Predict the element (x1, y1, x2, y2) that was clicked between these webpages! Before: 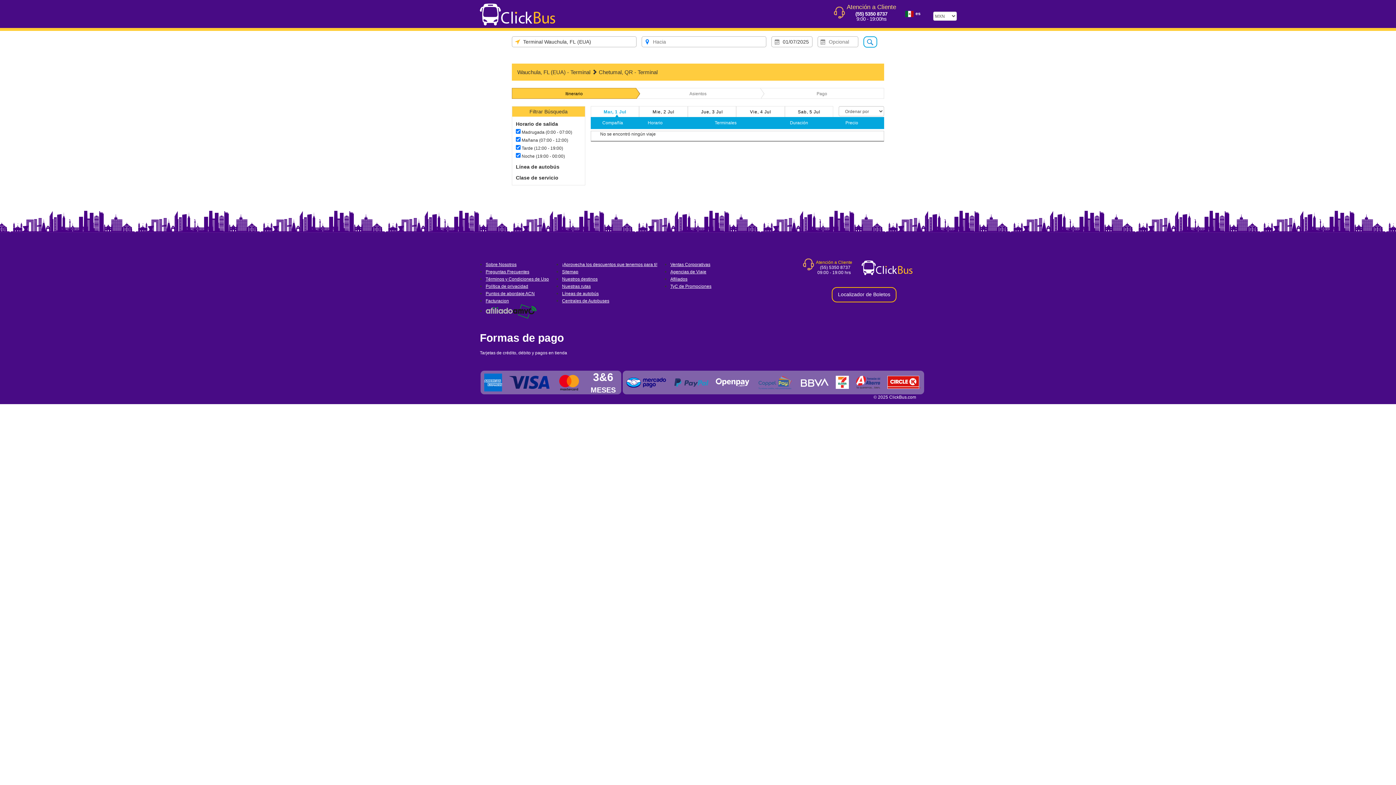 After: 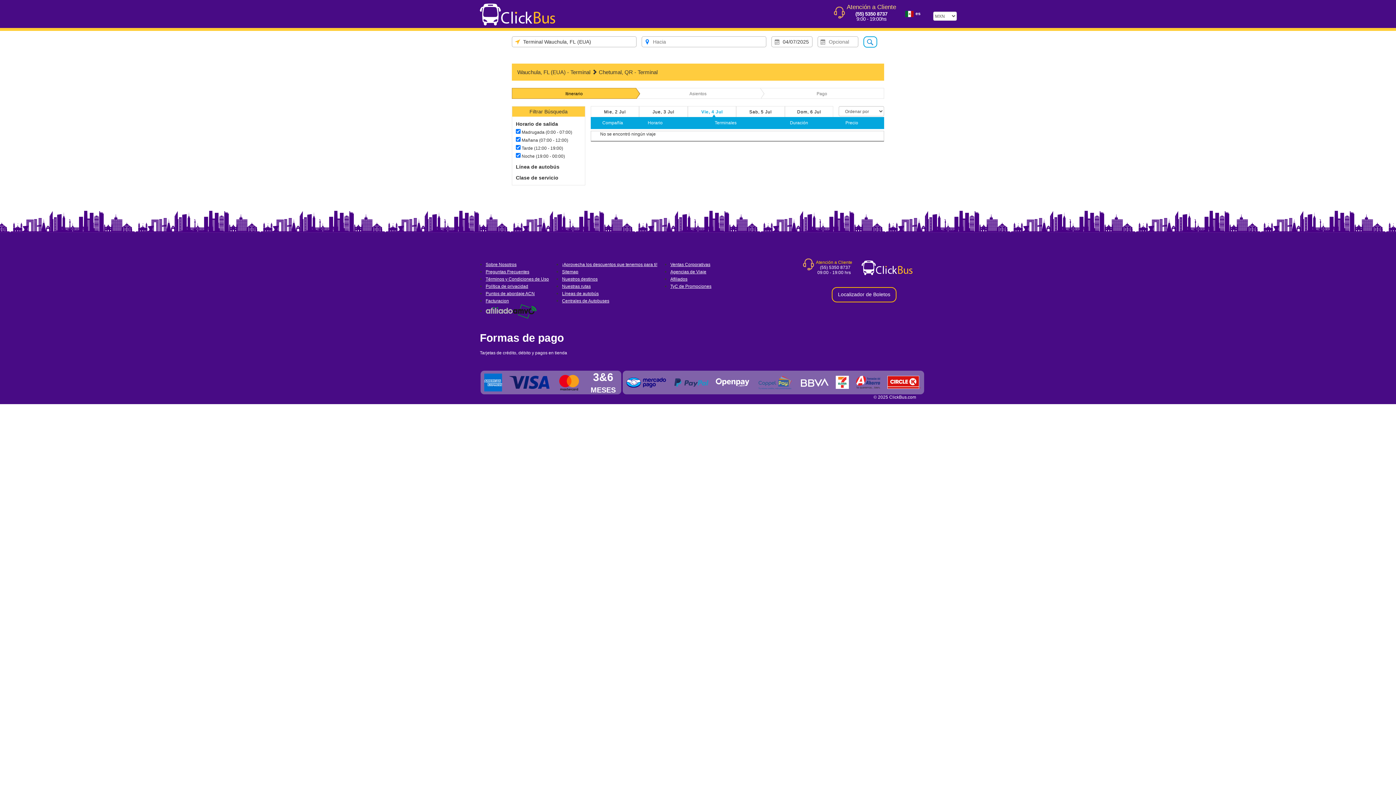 Action: bbox: (736, 106, 784, 117) label: Vie, 4 Jul